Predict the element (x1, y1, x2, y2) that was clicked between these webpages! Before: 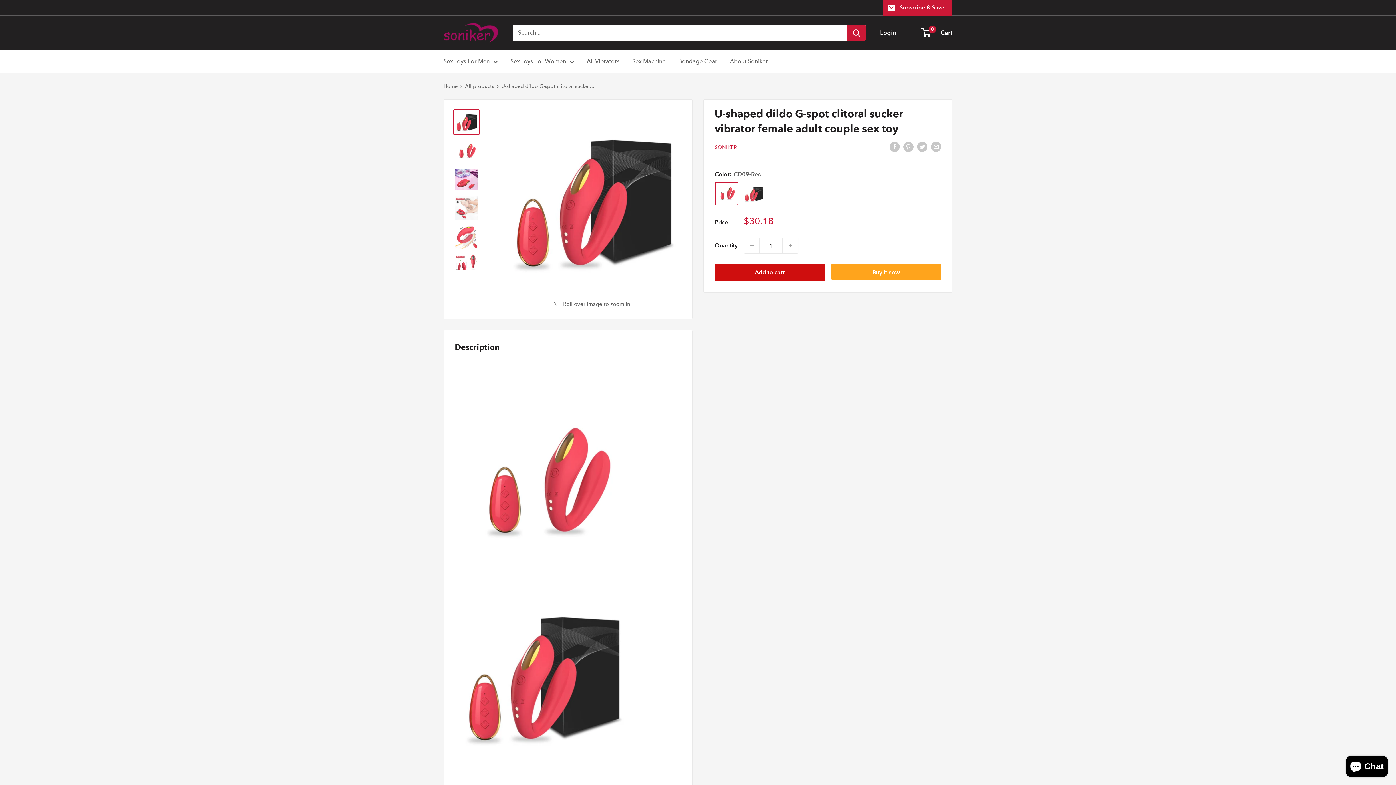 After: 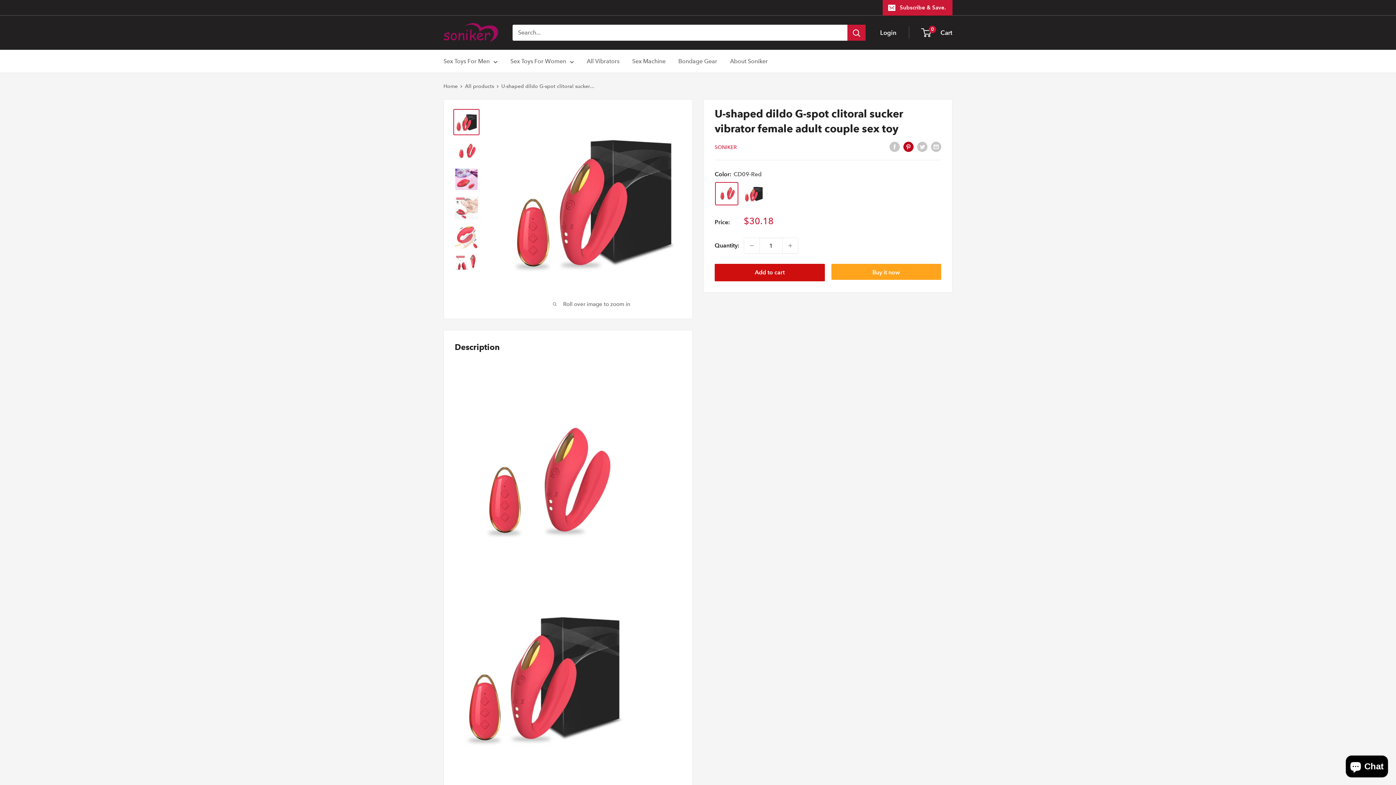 Action: bbox: (903, 141, 913, 152) label: Pin on Pinterest